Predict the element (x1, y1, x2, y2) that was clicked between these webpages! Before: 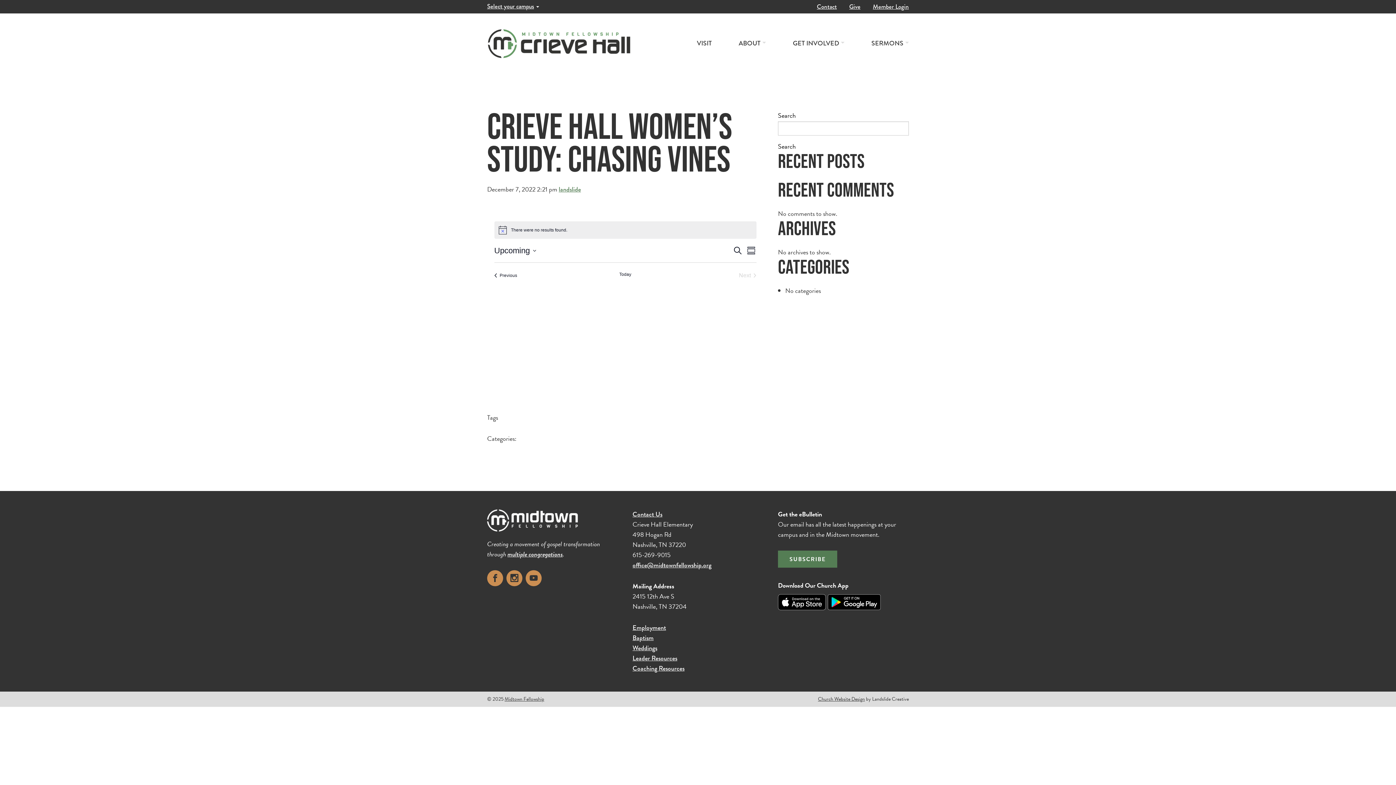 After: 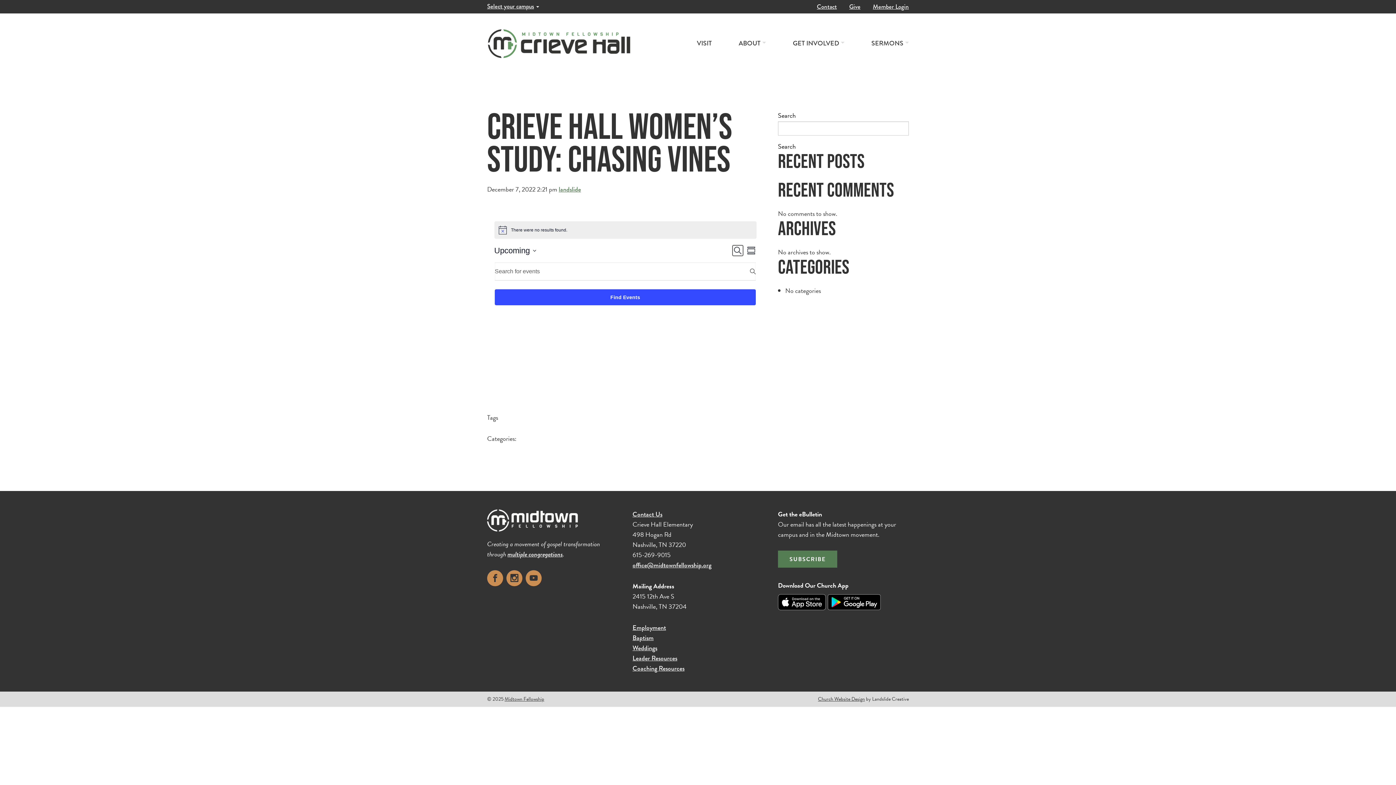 Action: label: Search bbox: (732, 245, 743, 256)